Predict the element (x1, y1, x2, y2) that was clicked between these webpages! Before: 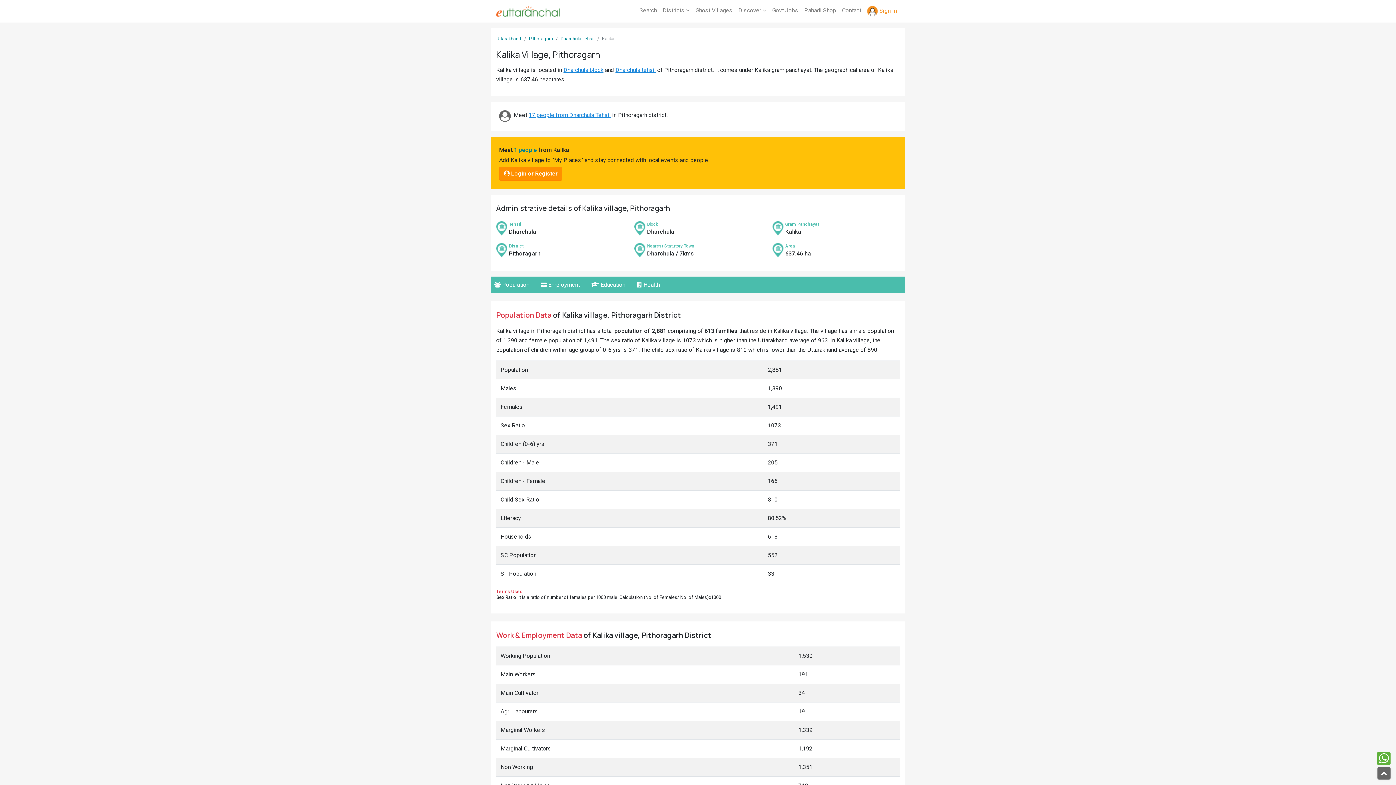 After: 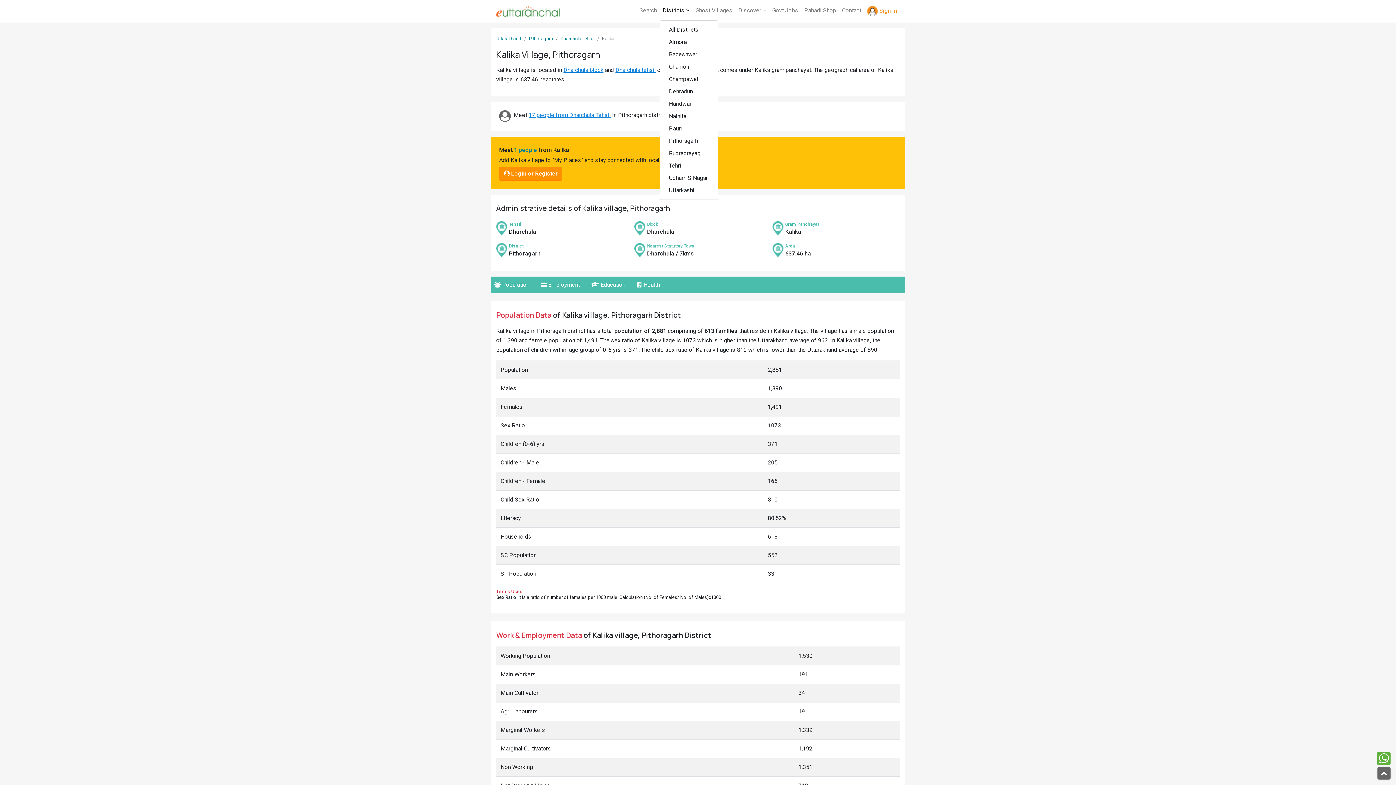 Action: label: Districts  bbox: (660, 2, 692, 18)